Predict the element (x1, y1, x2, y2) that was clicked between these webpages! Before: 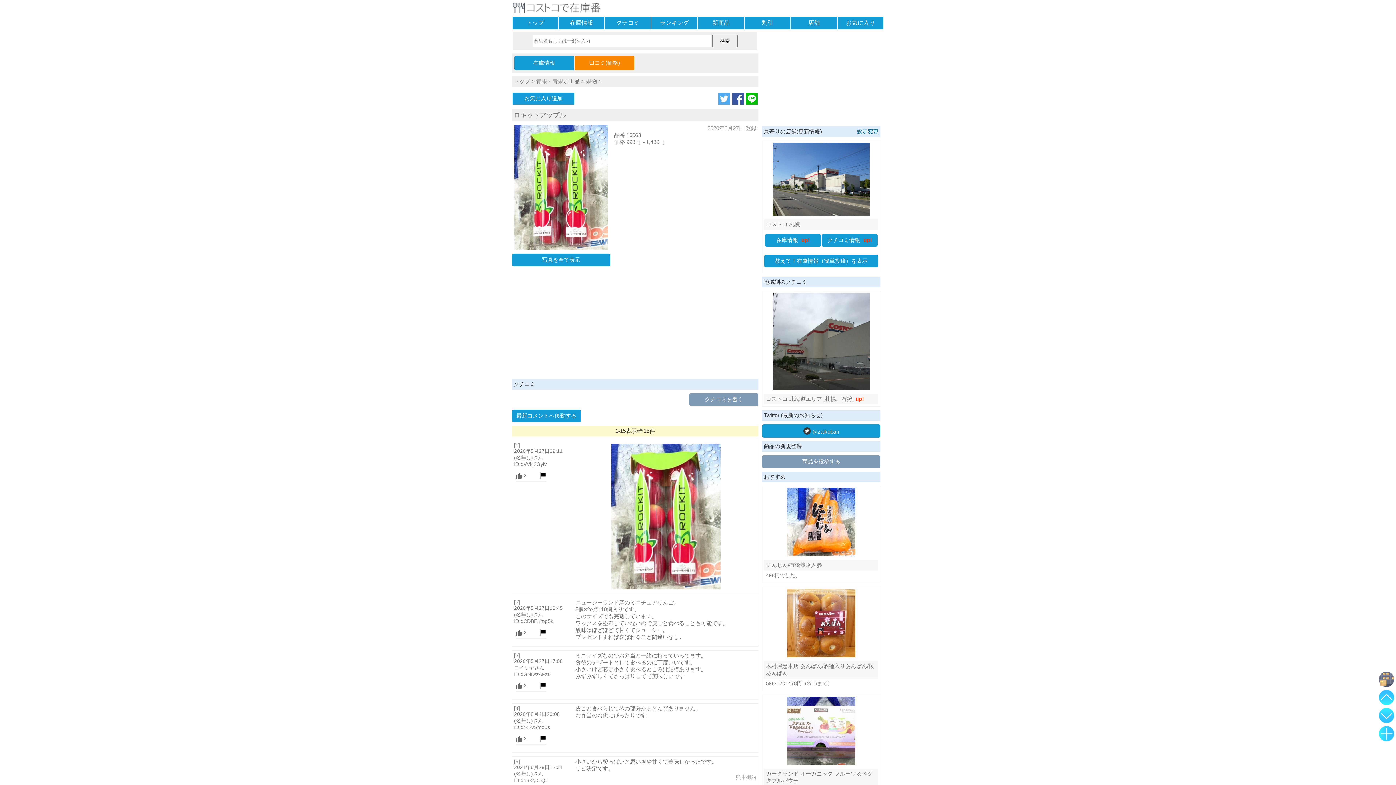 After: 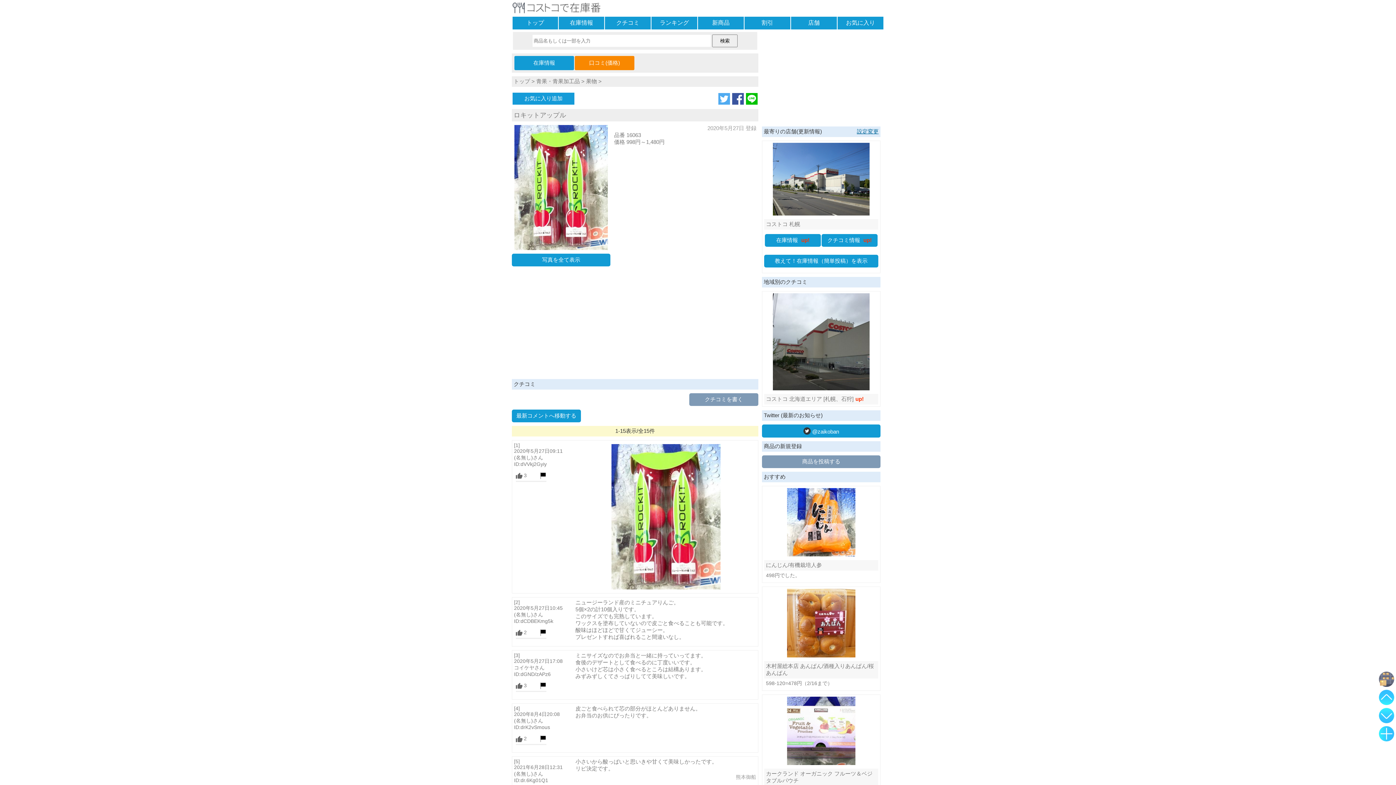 Action: bbox: (516, 682, 522, 688)